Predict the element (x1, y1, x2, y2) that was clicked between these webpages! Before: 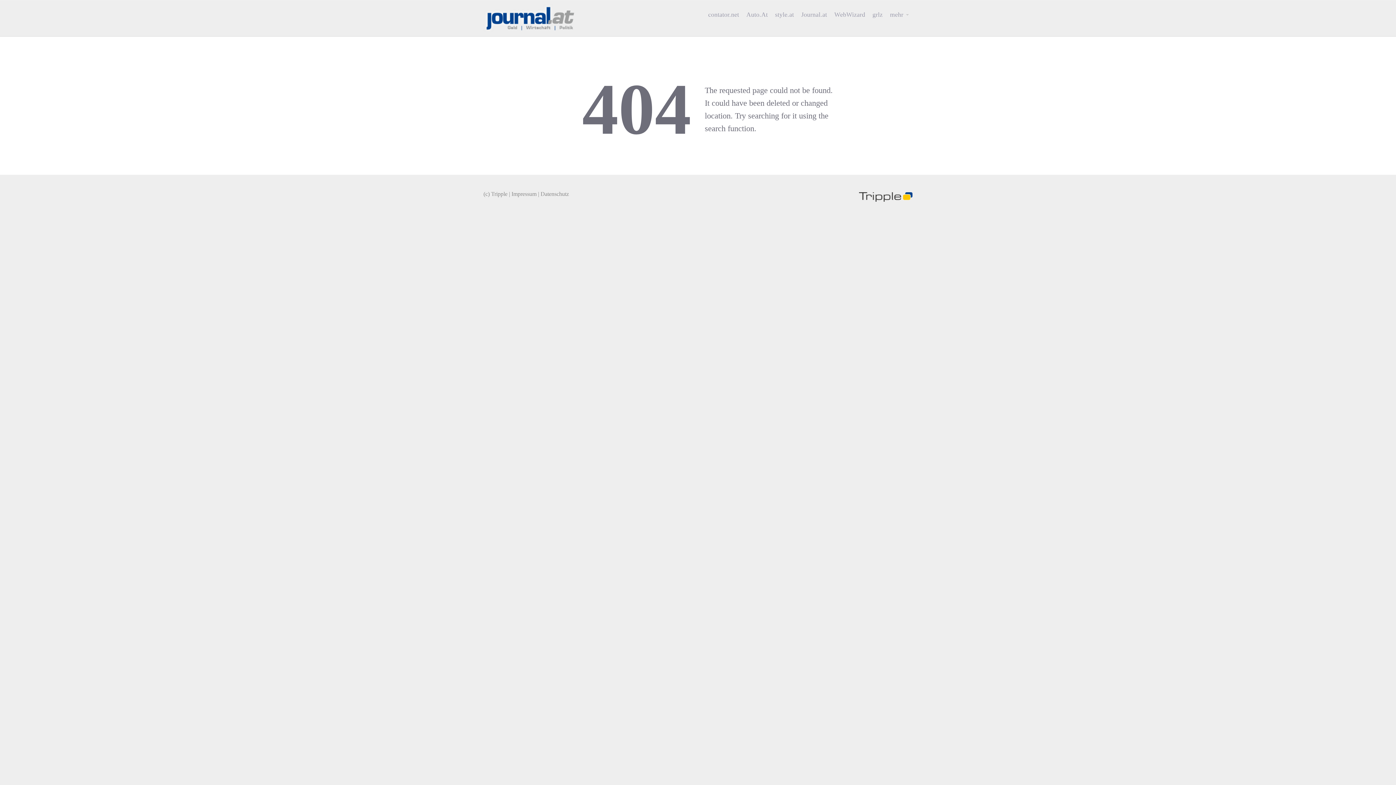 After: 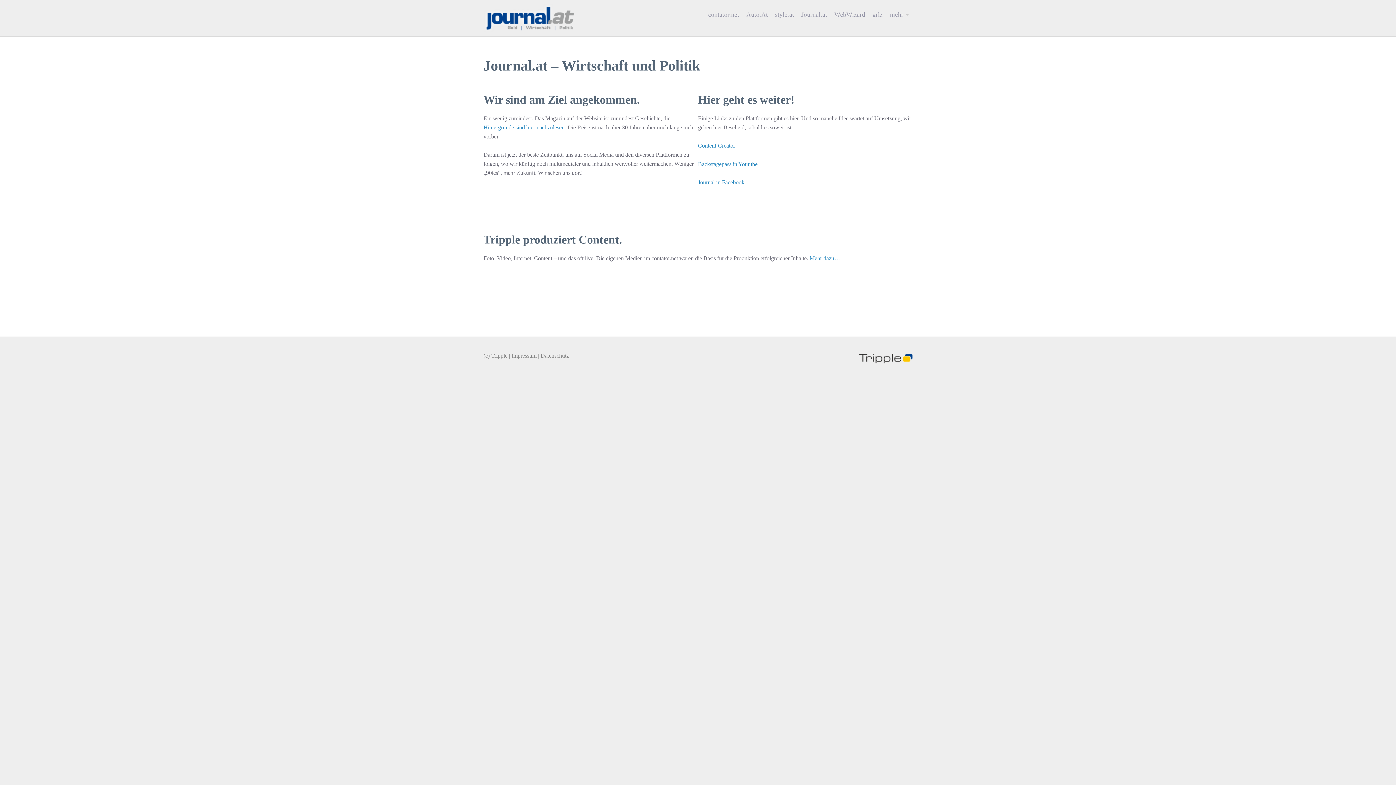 Action: bbox: (483, 4, 574, 32)